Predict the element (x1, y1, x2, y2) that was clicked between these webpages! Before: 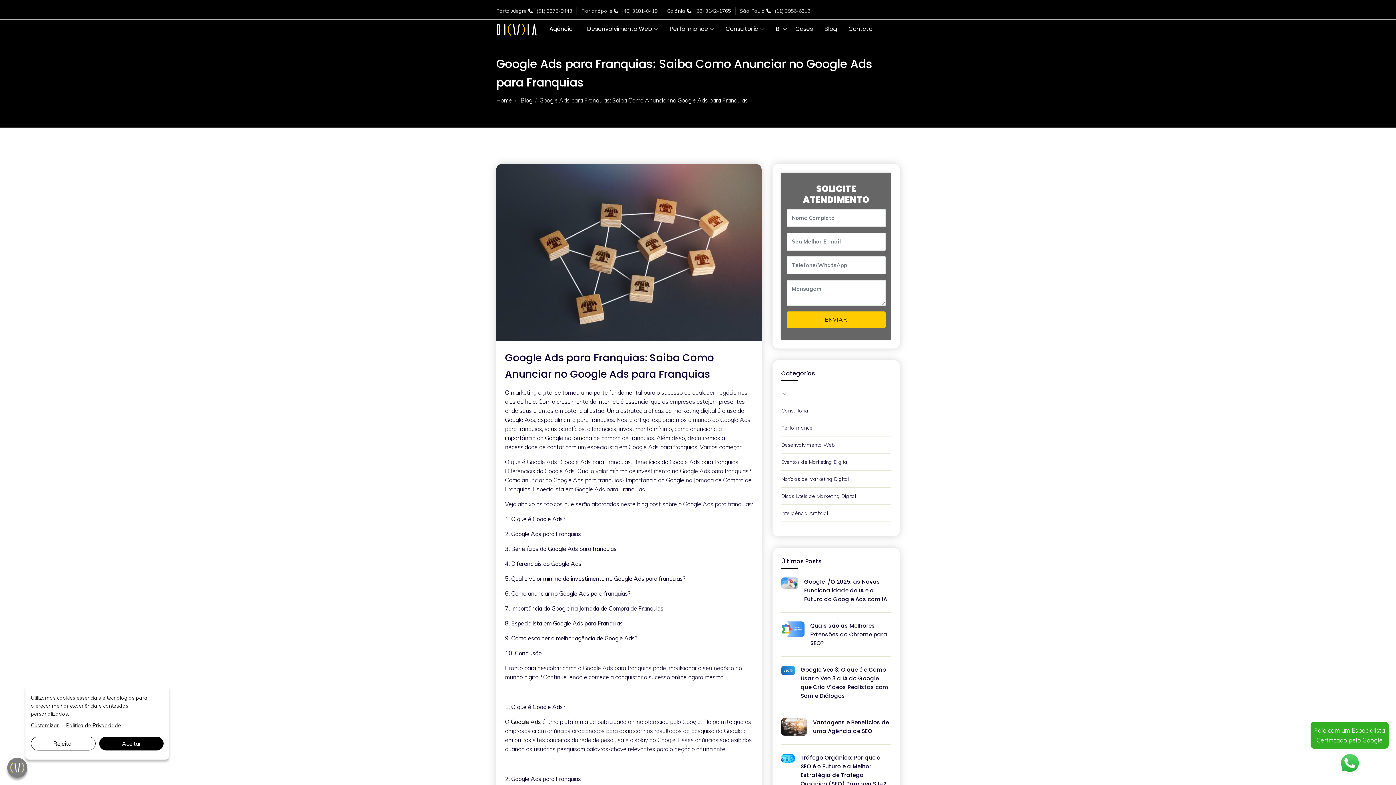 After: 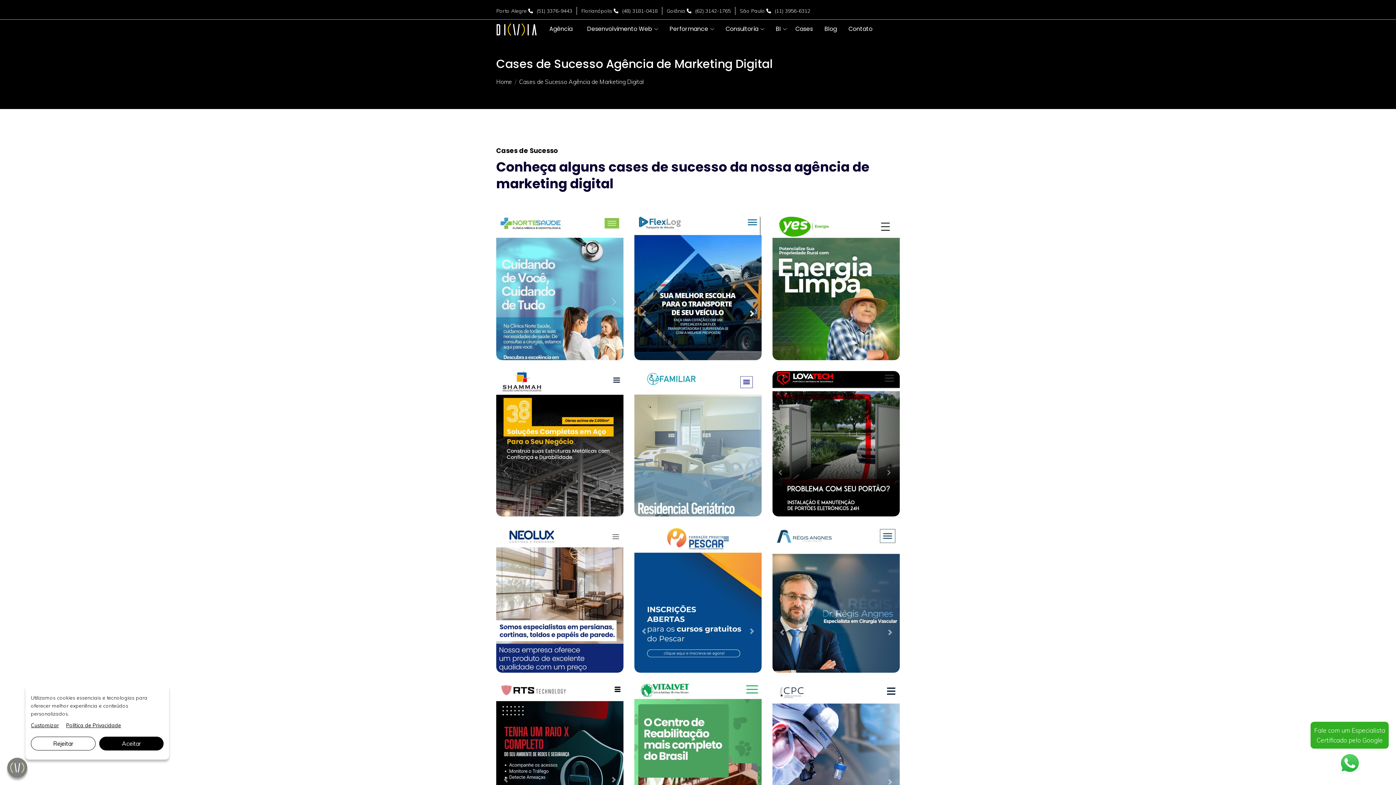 Action: bbox: (795, 24, 813, 33) label: Cases